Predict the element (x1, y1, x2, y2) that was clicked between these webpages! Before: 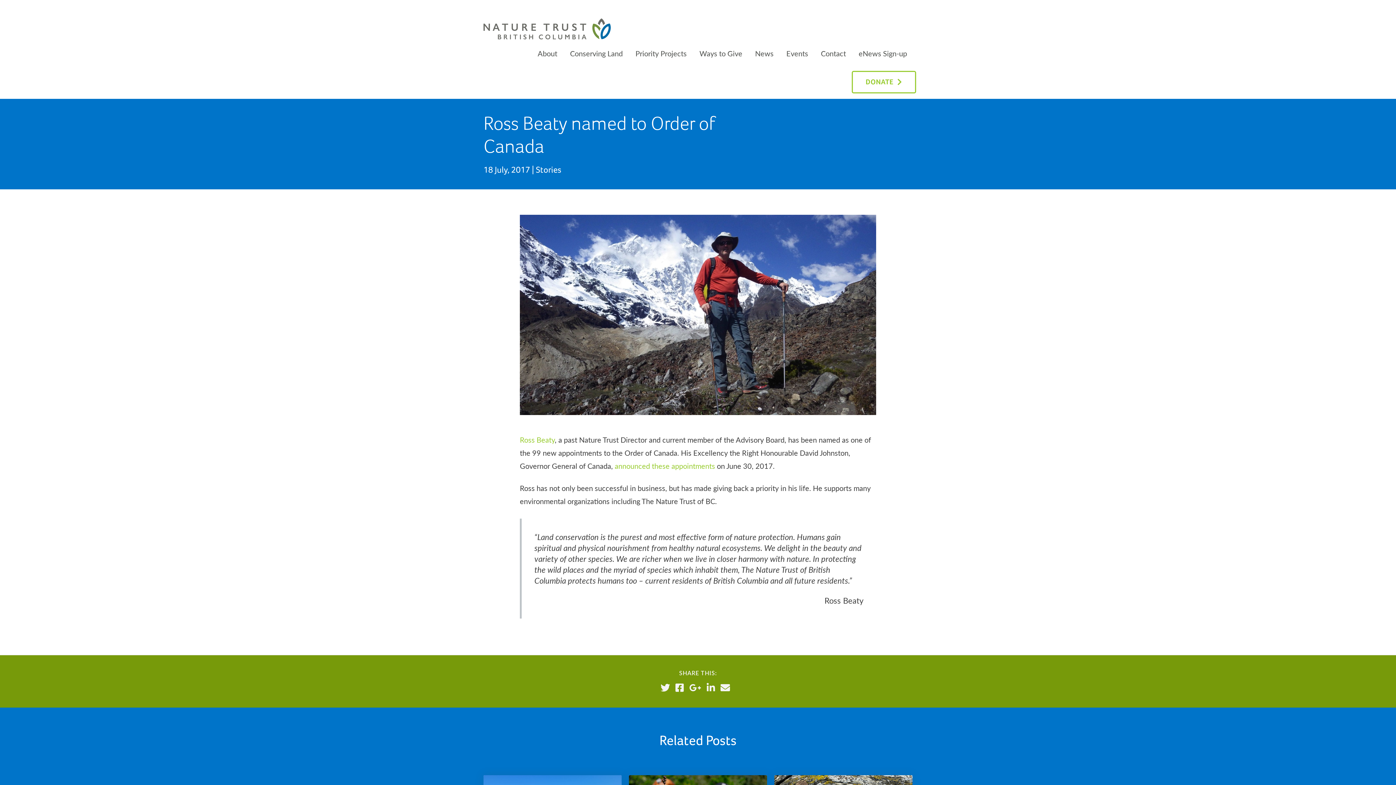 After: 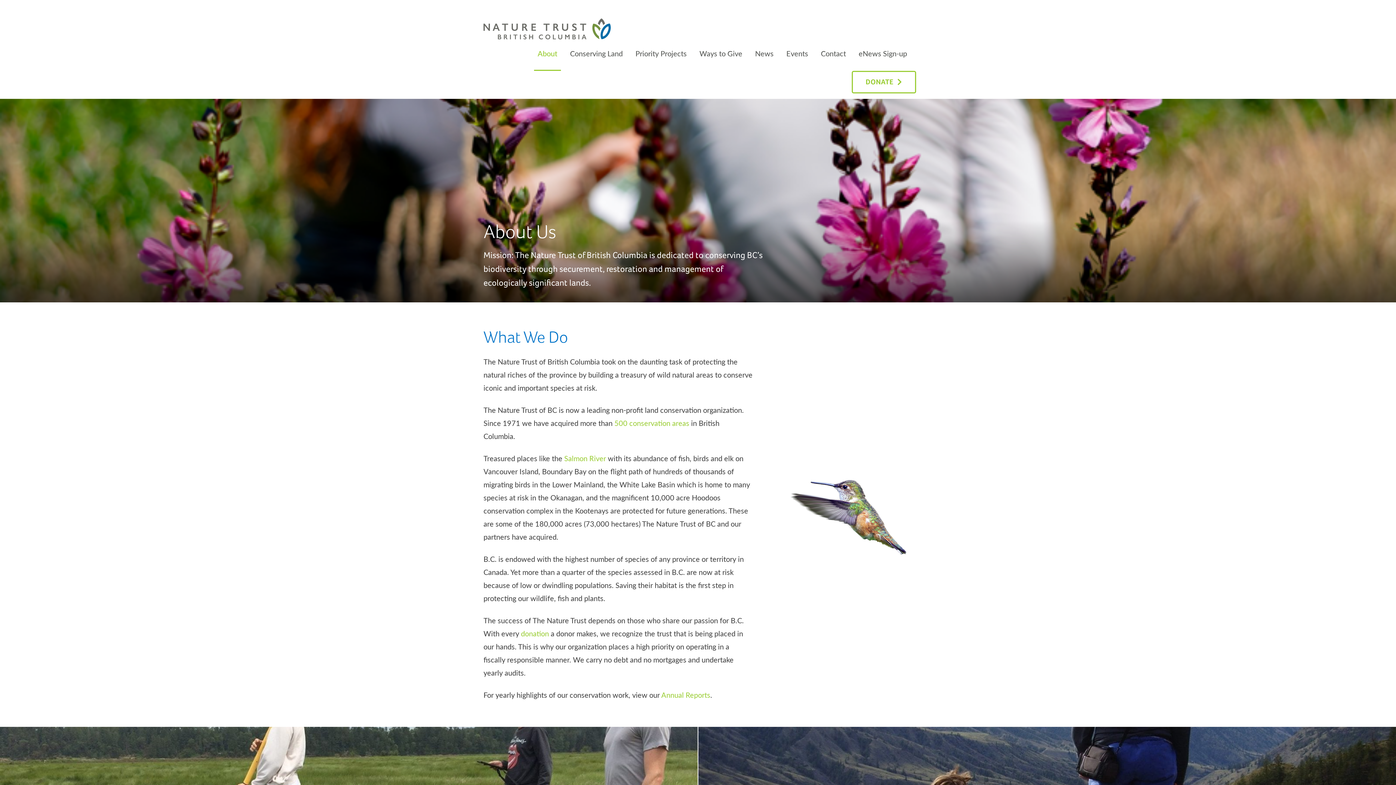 Action: label: About bbox: (534, 41, 561, 65)